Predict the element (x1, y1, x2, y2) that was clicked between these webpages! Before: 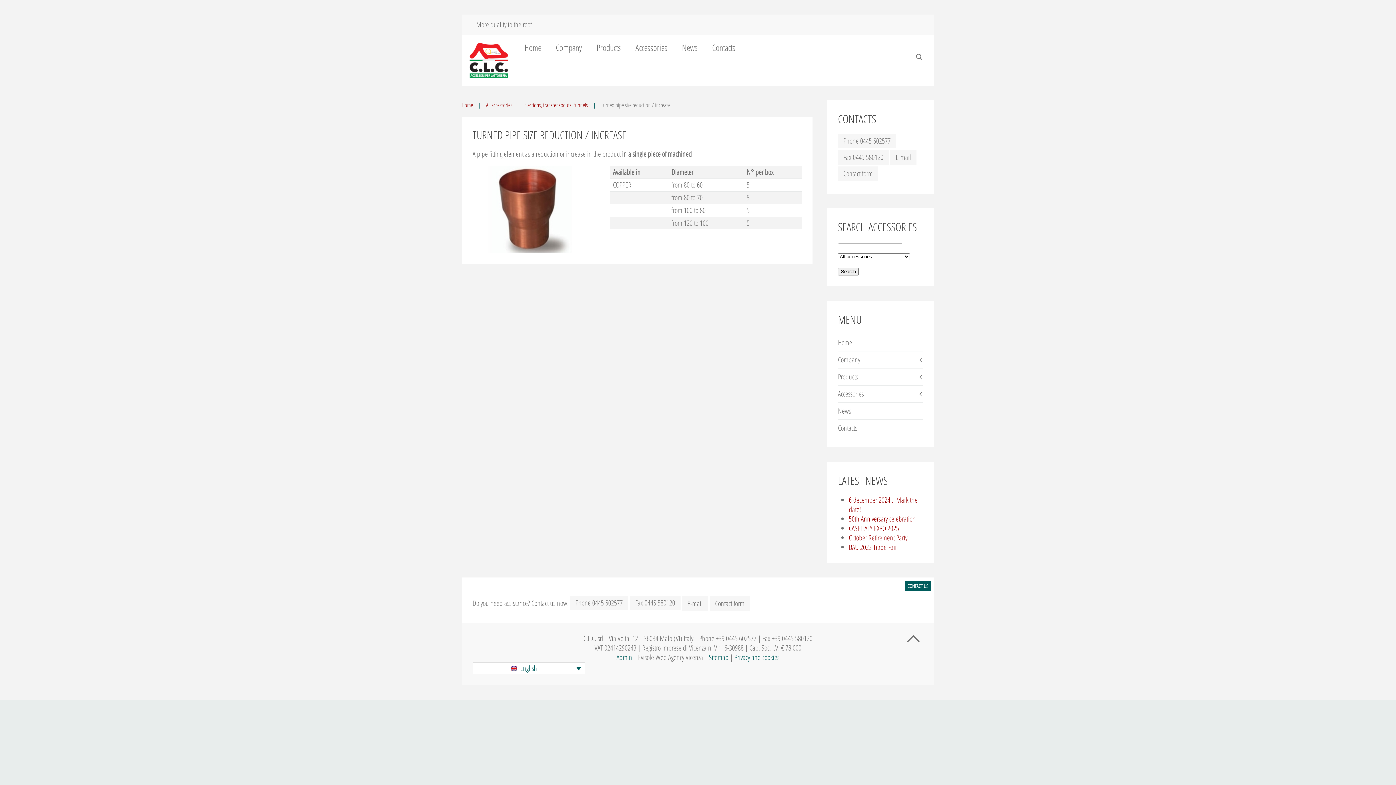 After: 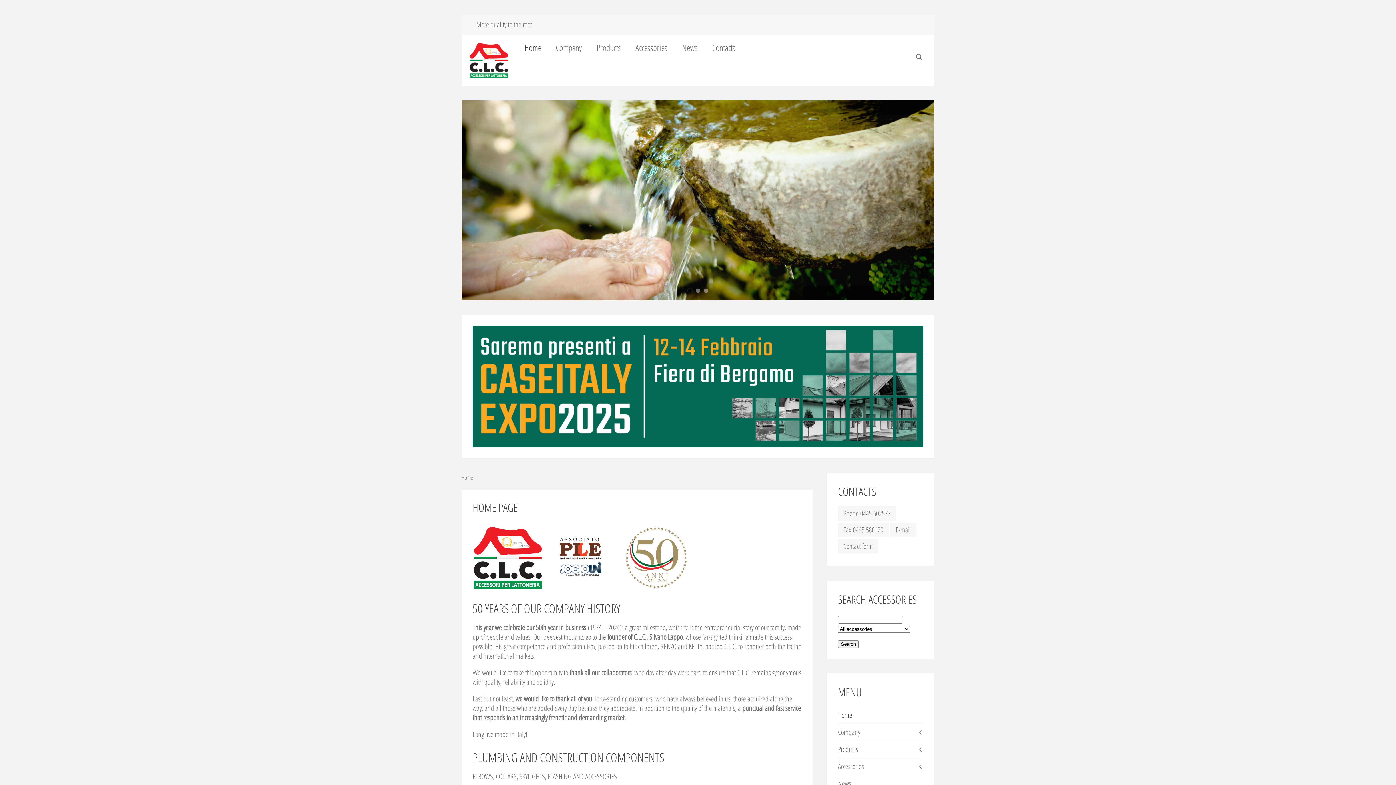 Action: bbox: (517, 42, 548, 71) label: Home